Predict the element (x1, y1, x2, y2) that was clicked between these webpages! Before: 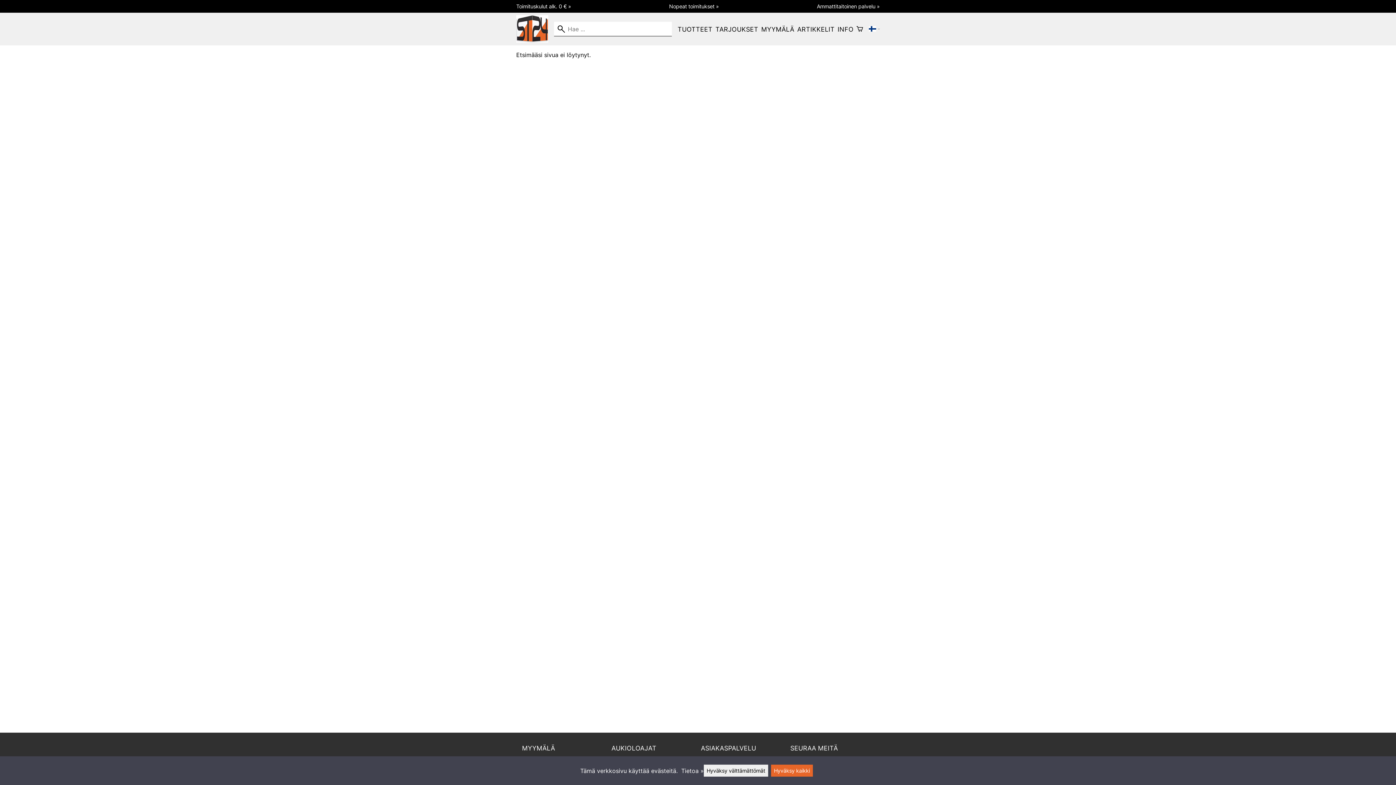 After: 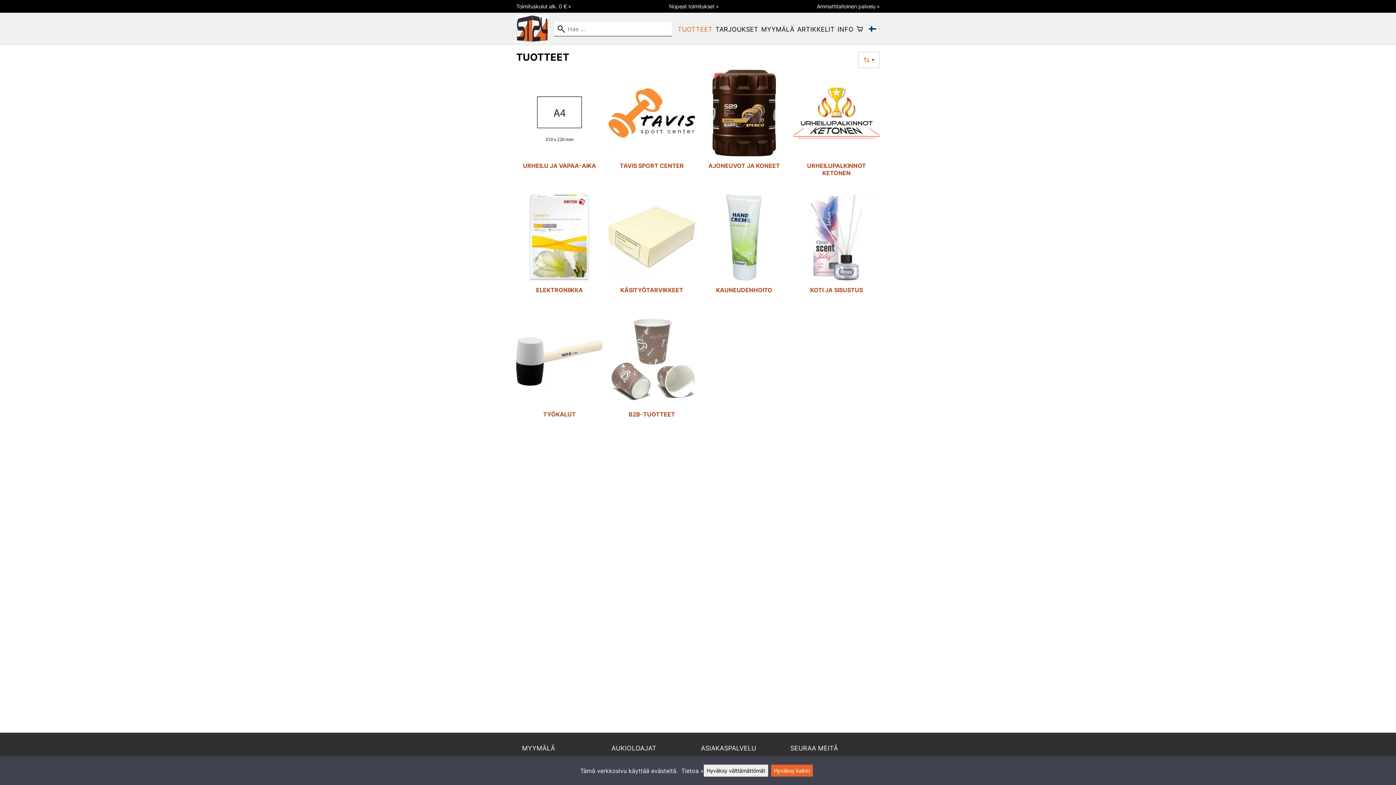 Action: bbox: (677, 25, 712, 32) label: TUOTTEET